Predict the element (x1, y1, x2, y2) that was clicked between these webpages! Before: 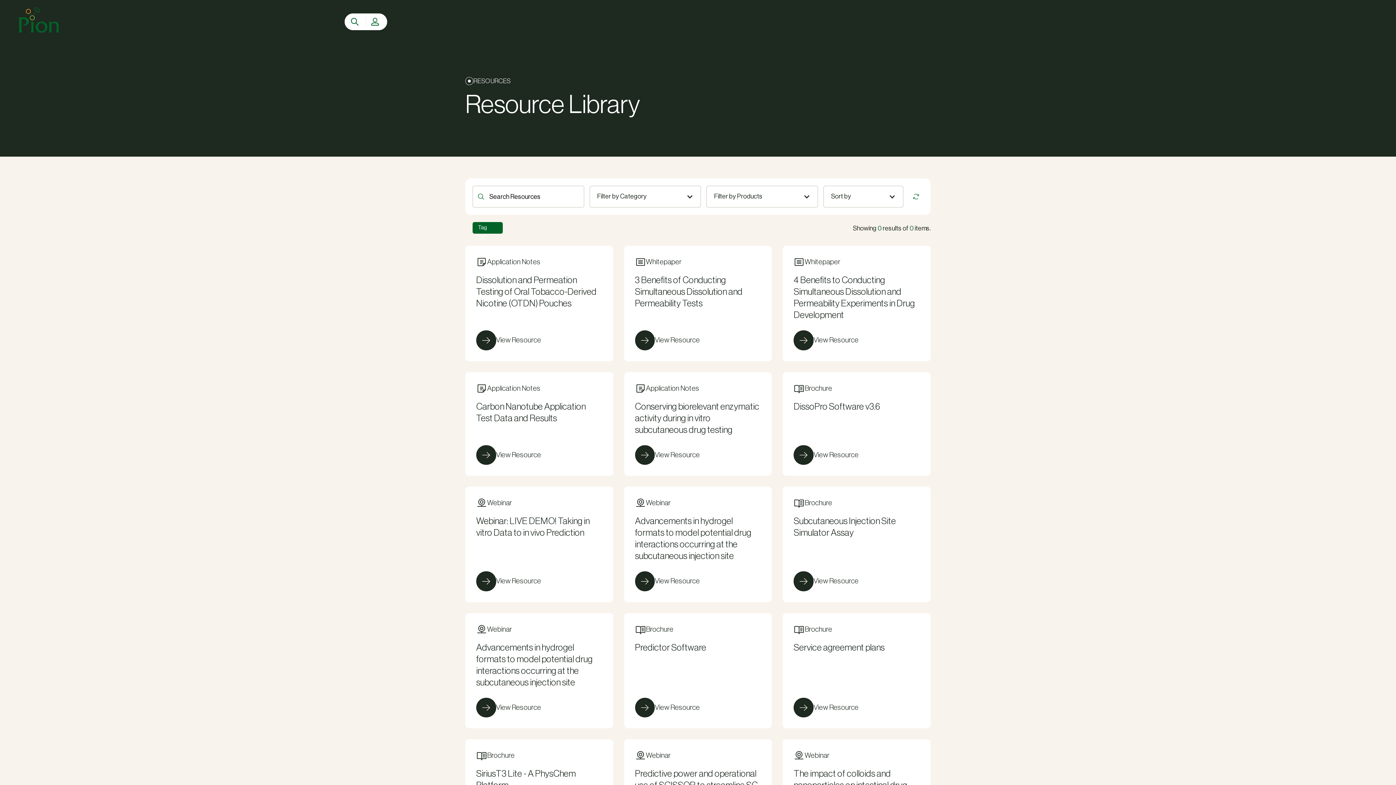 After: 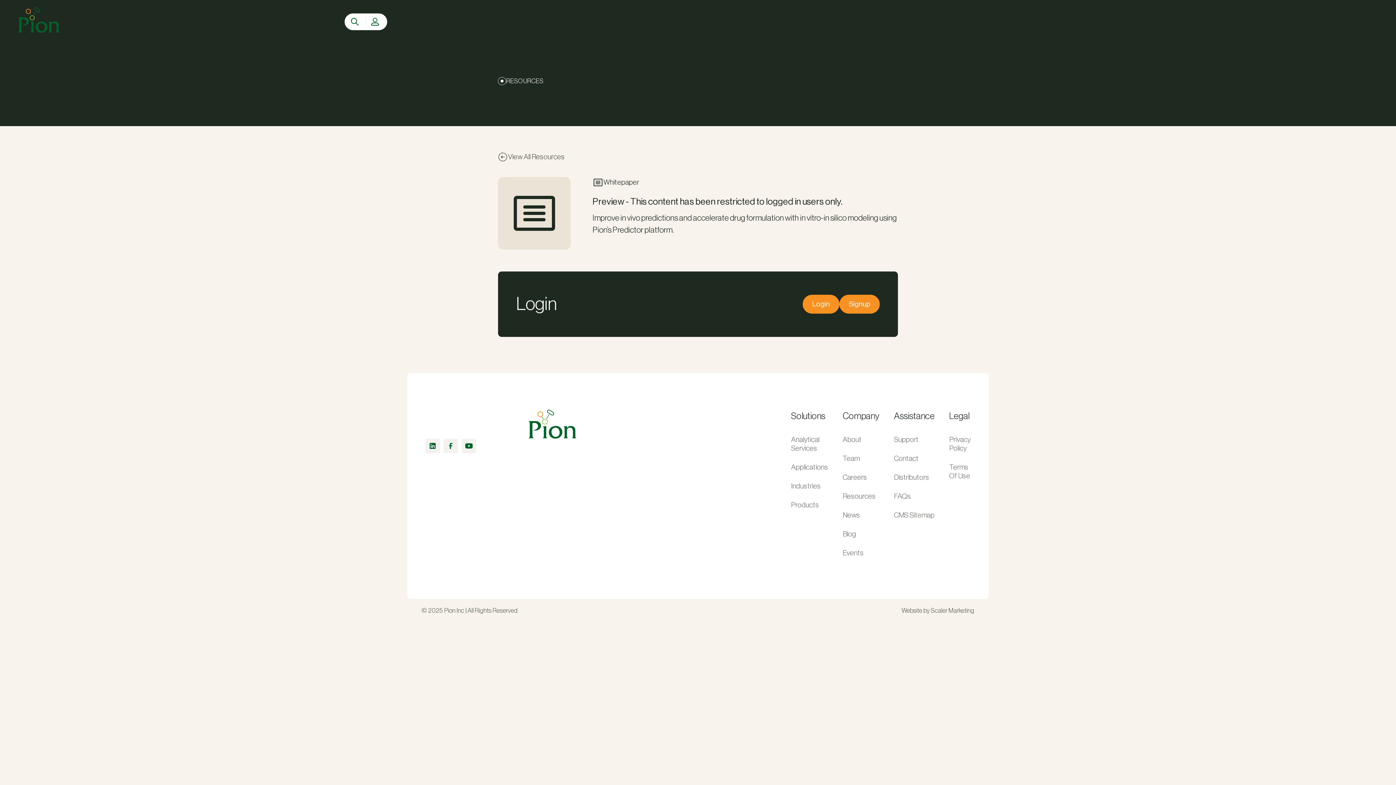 Action: label: 3 Benefits of Conducting Simultaneous Dissolution and Permeability Tests bbox: (624, 245, 772, 361)